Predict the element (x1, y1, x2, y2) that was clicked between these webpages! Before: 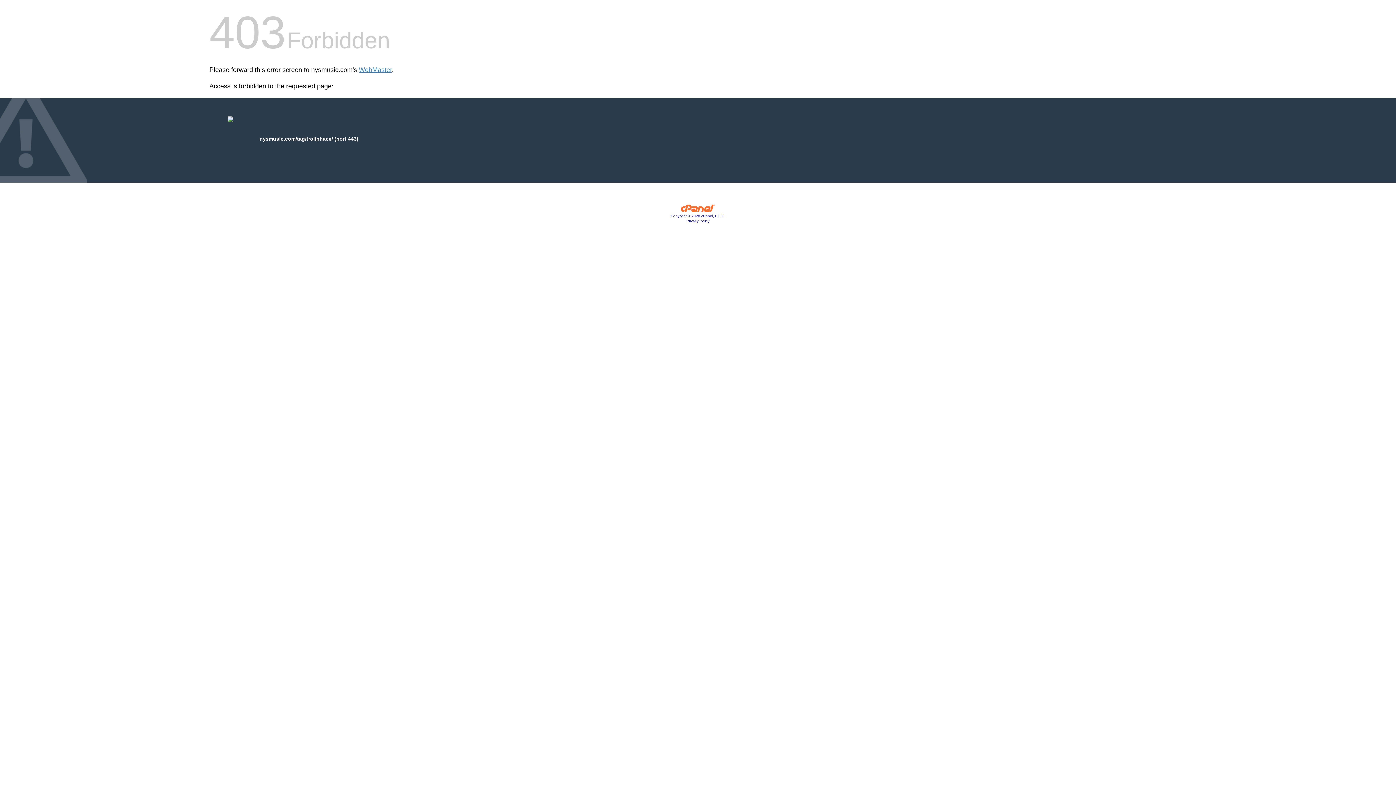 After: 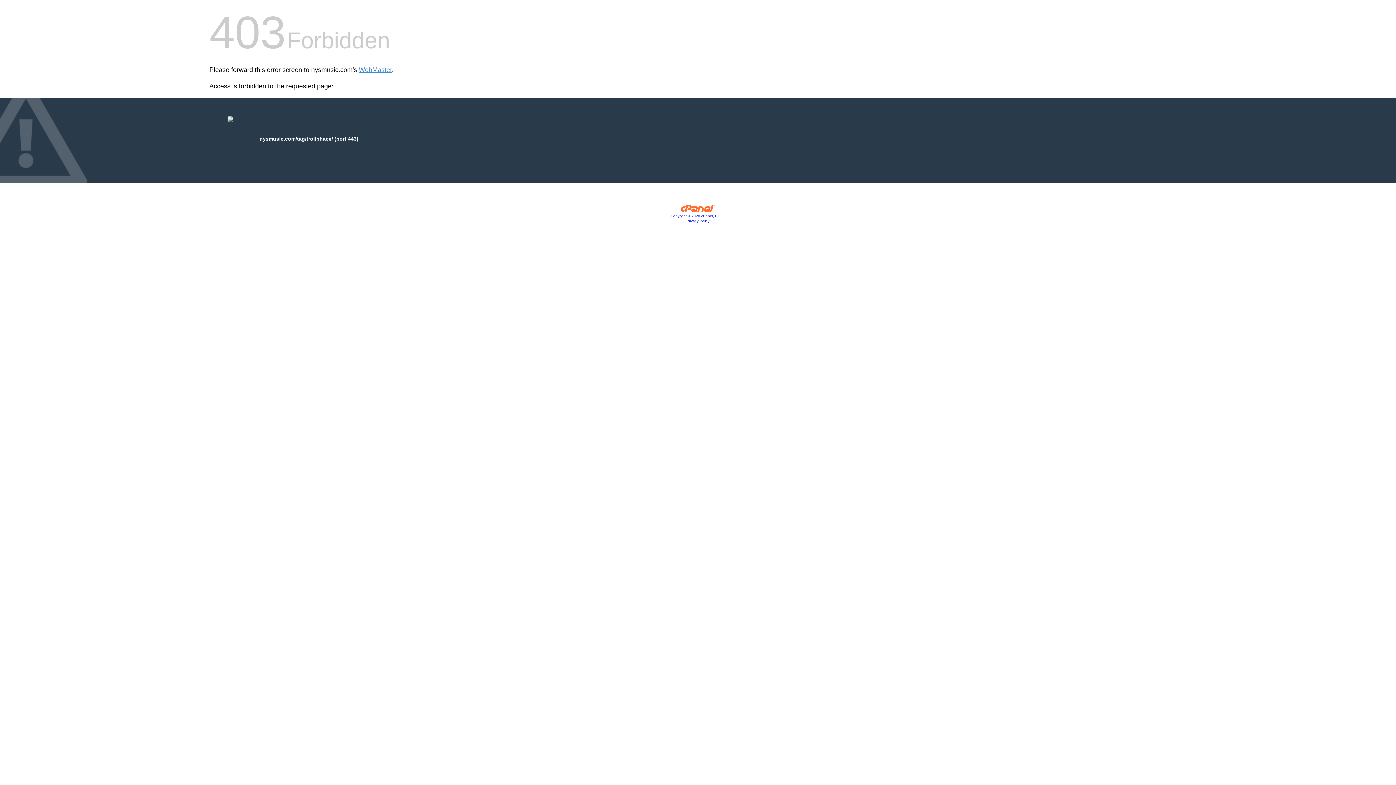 Action: bbox: (680, 207, 715, 213)